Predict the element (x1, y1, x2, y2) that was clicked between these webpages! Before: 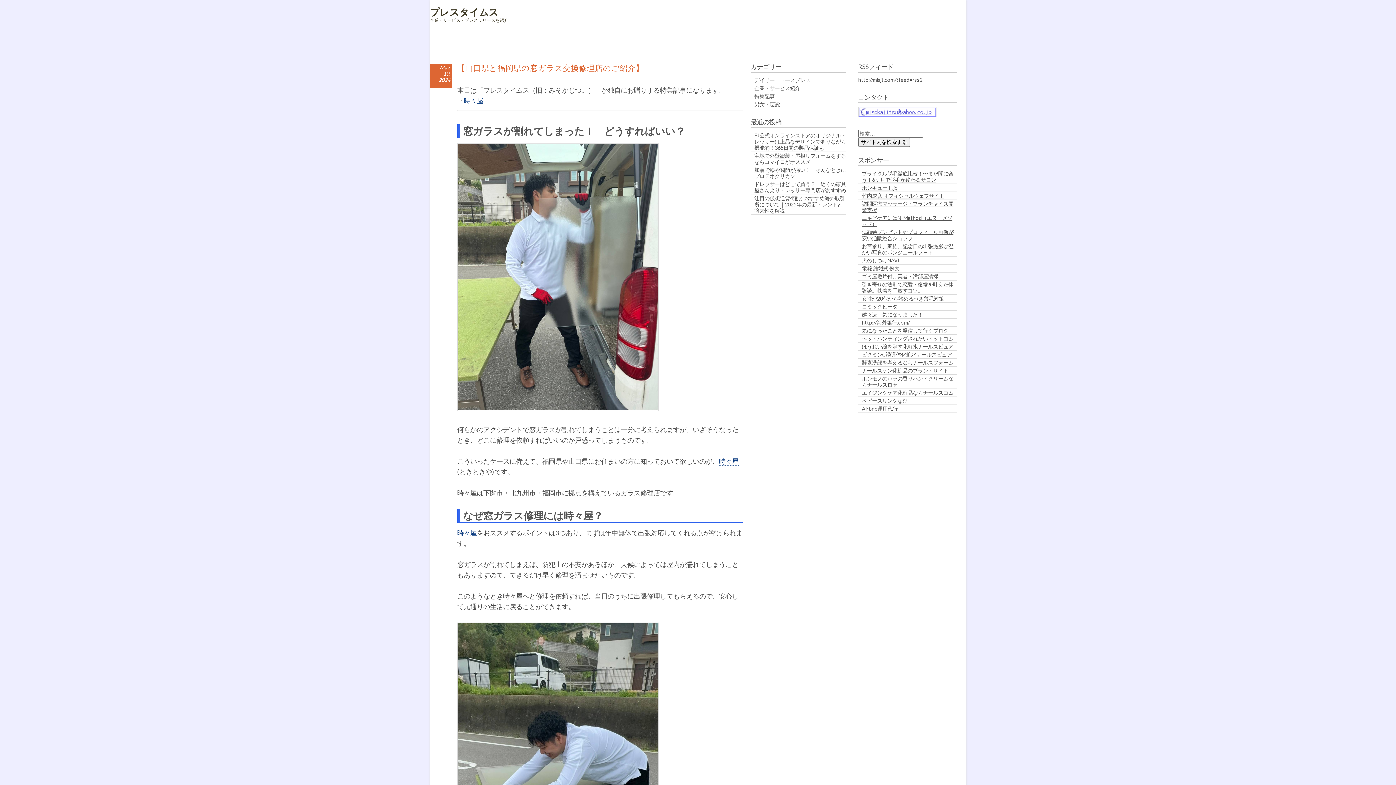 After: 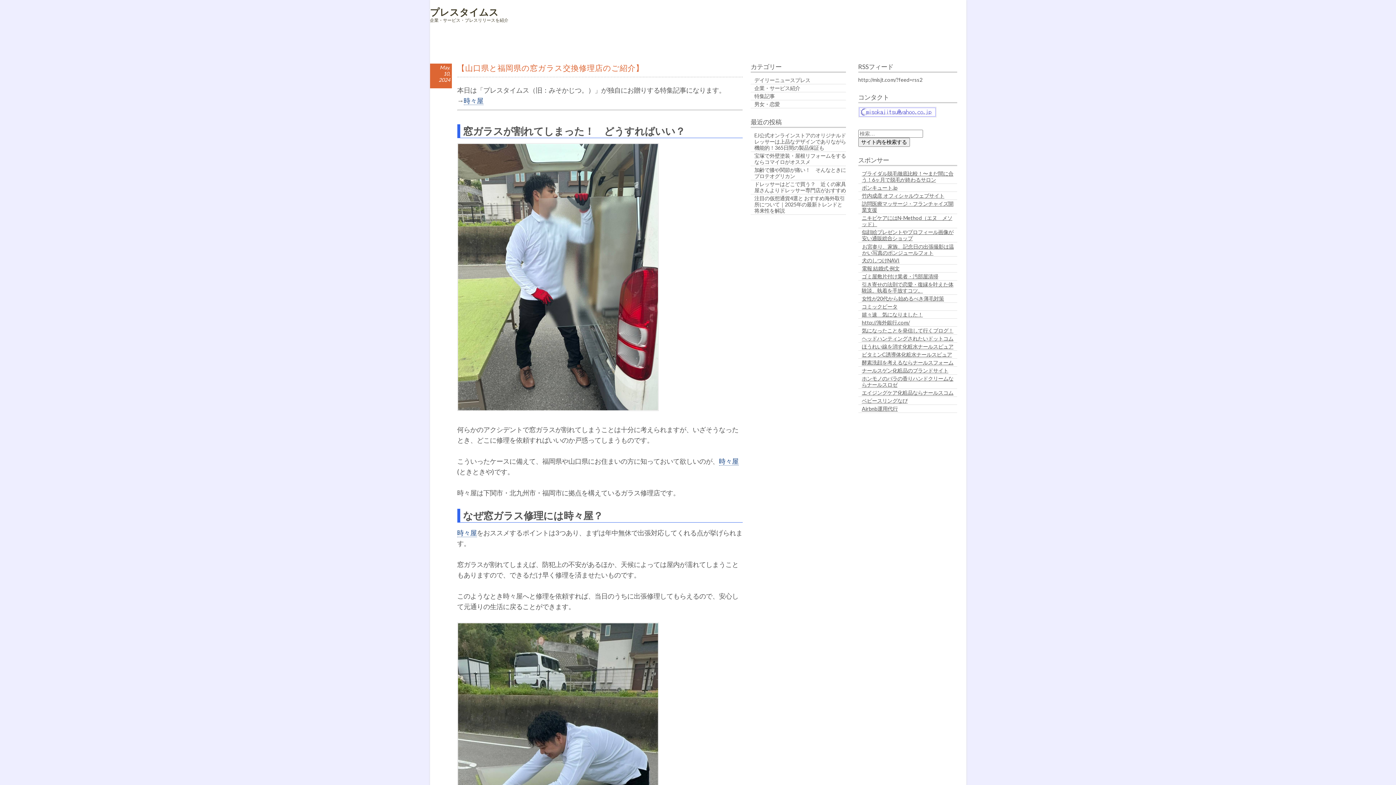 Action: bbox: (862, 243, 953, 255) label: お宮参り、家族、記念日の出張撮影は温かい写真のボンジュールフォト